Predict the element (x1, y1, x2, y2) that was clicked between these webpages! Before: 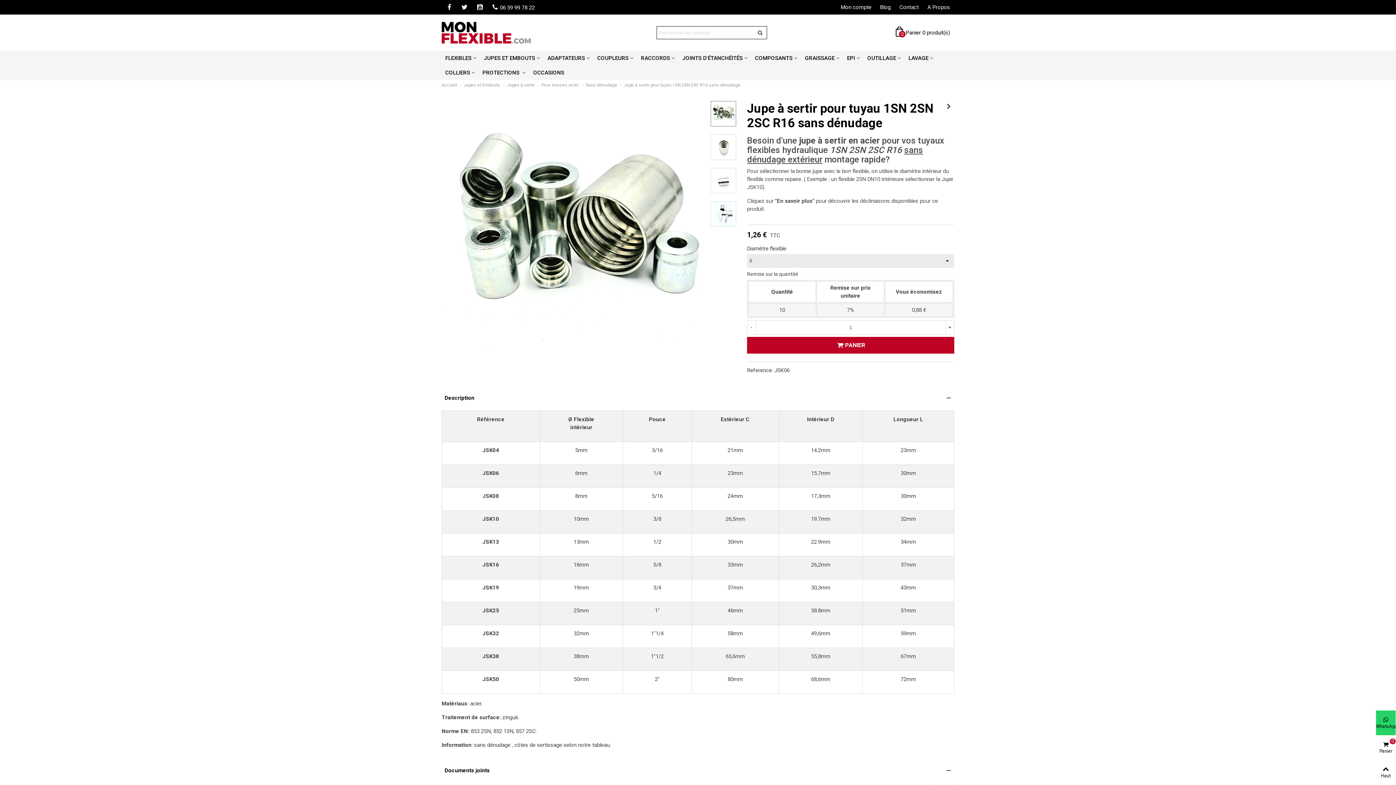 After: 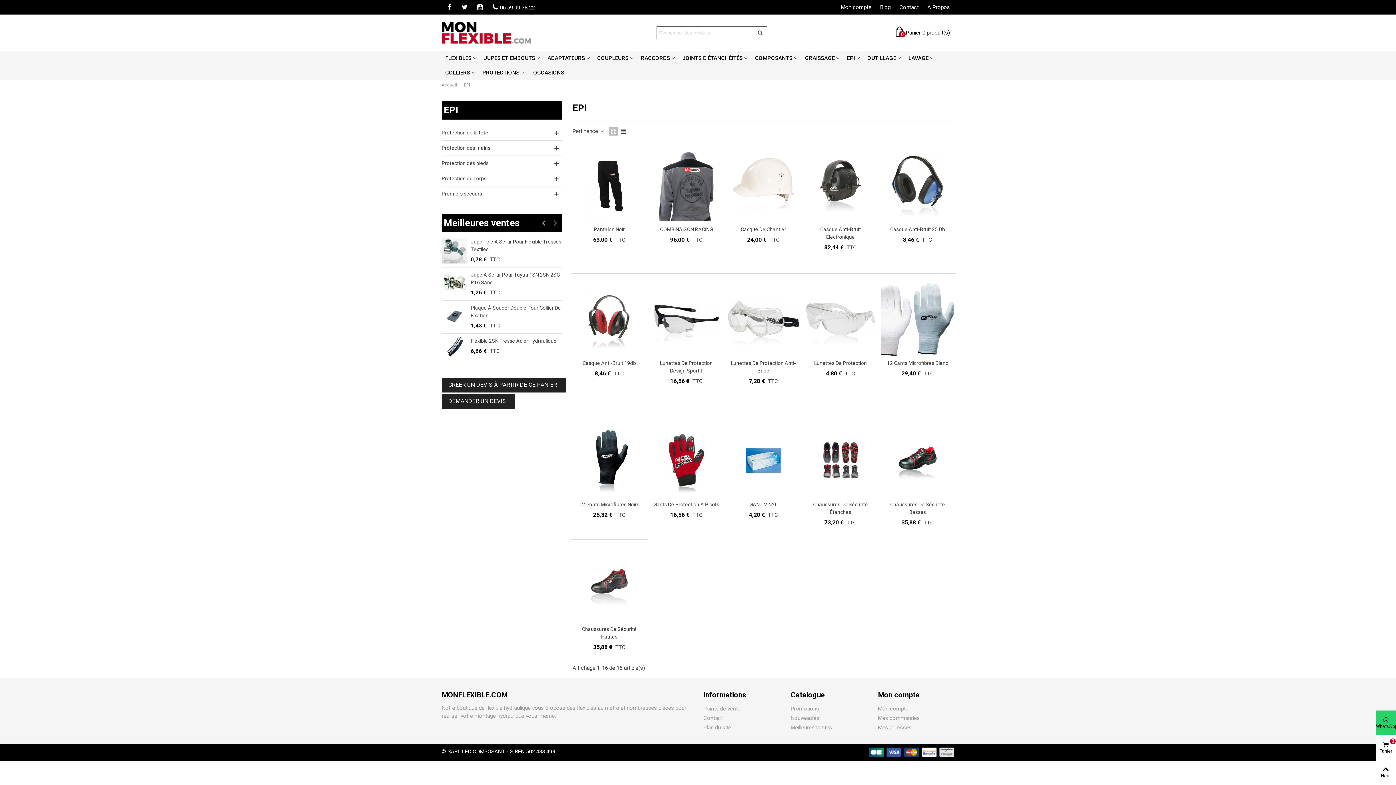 Action: label: EPI bbox: (843, 50, 864, 65)